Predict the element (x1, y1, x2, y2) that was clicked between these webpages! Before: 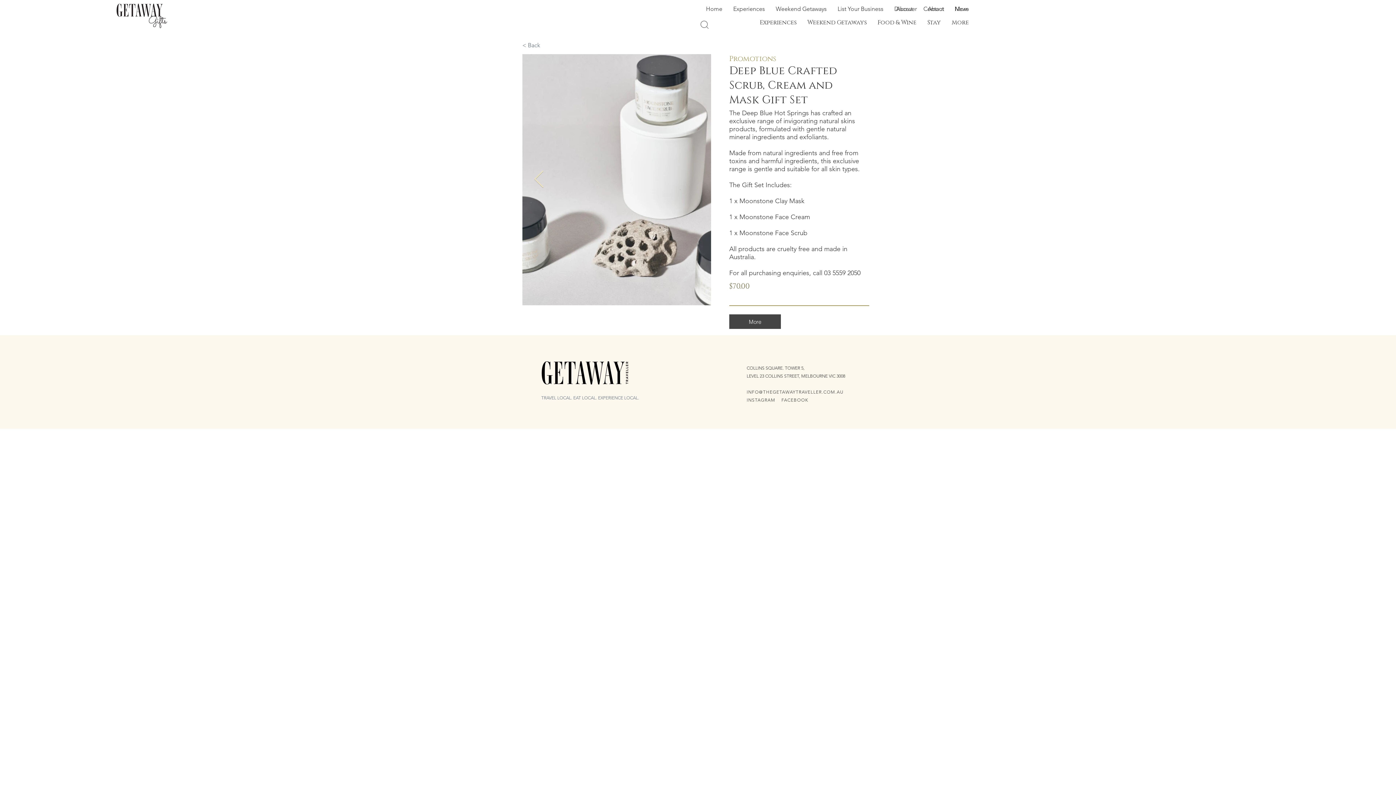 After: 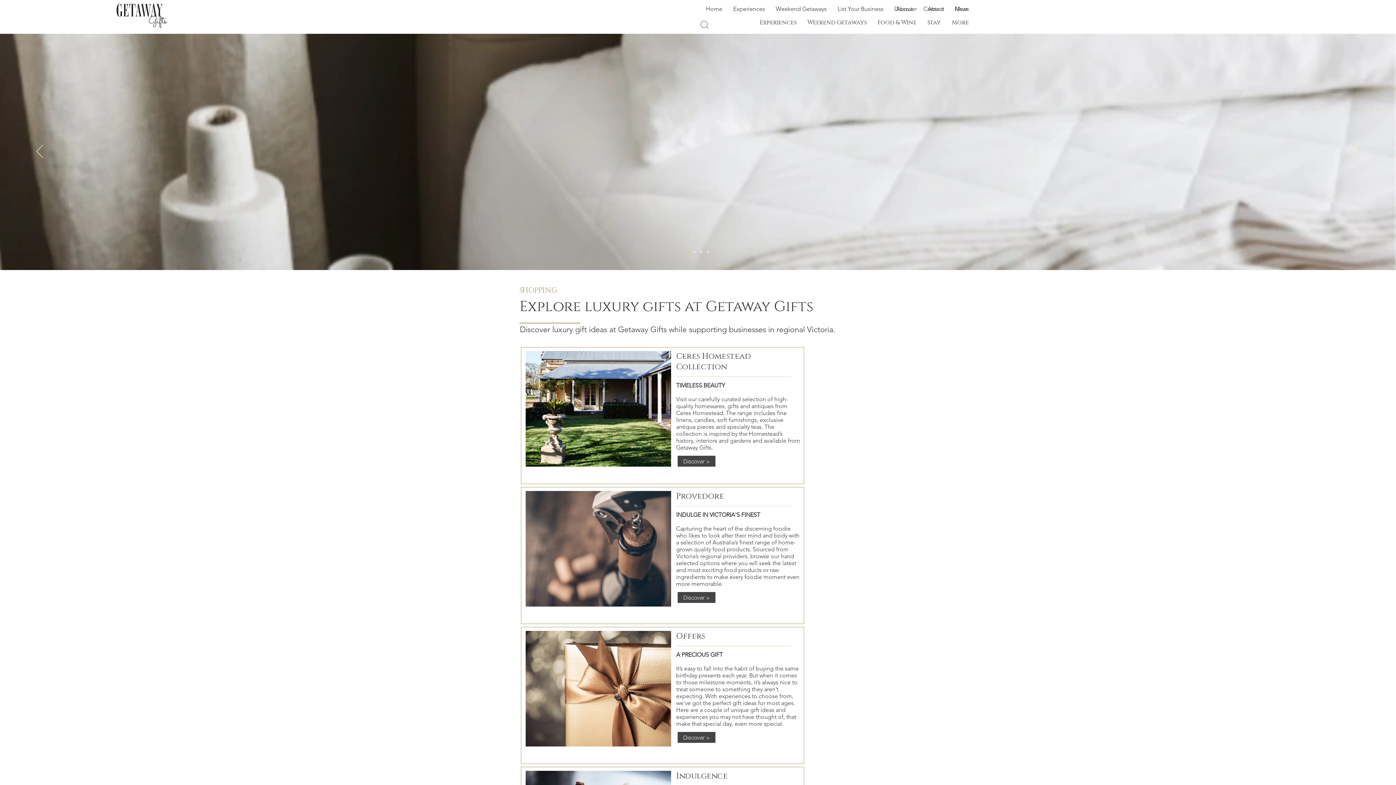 Action: bbox: (522, 38, 574, 52) label: <   Back